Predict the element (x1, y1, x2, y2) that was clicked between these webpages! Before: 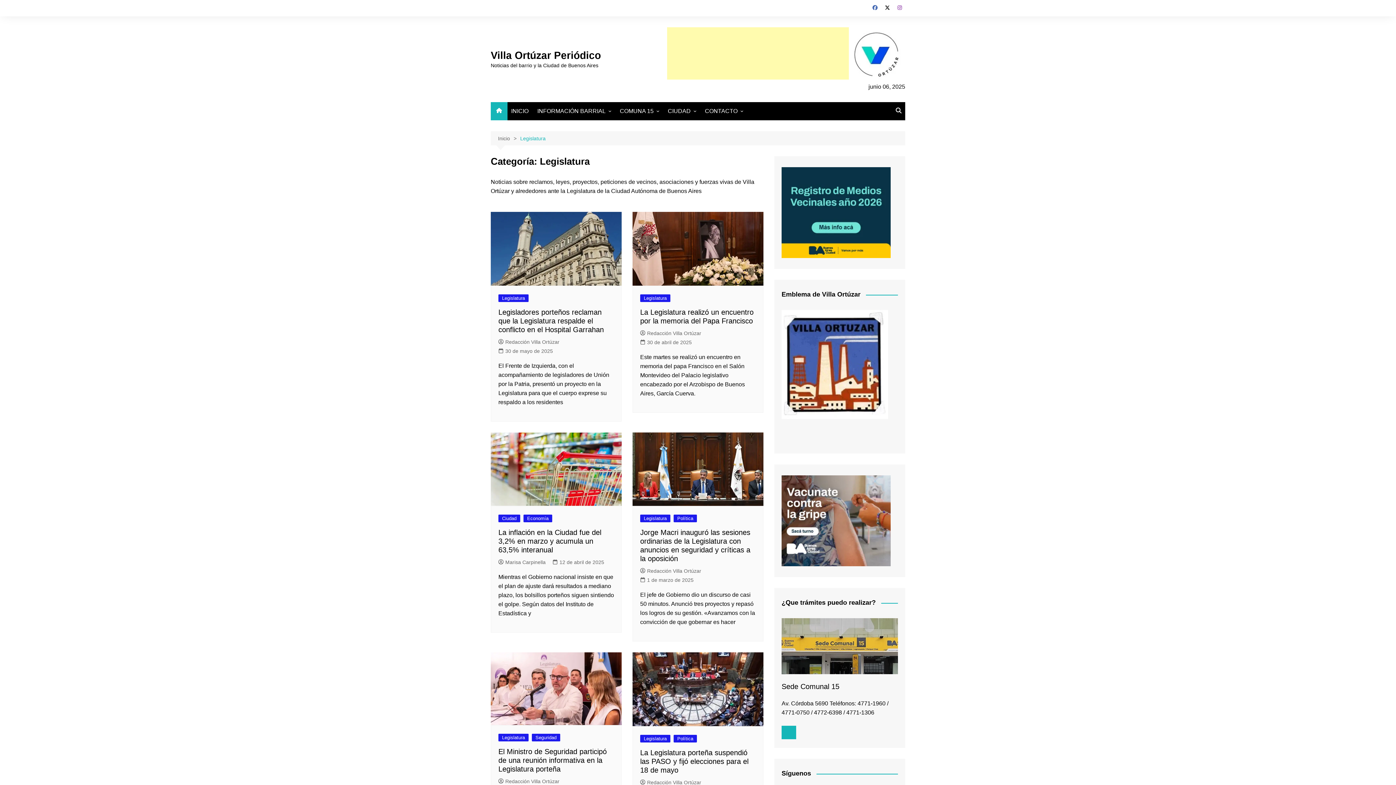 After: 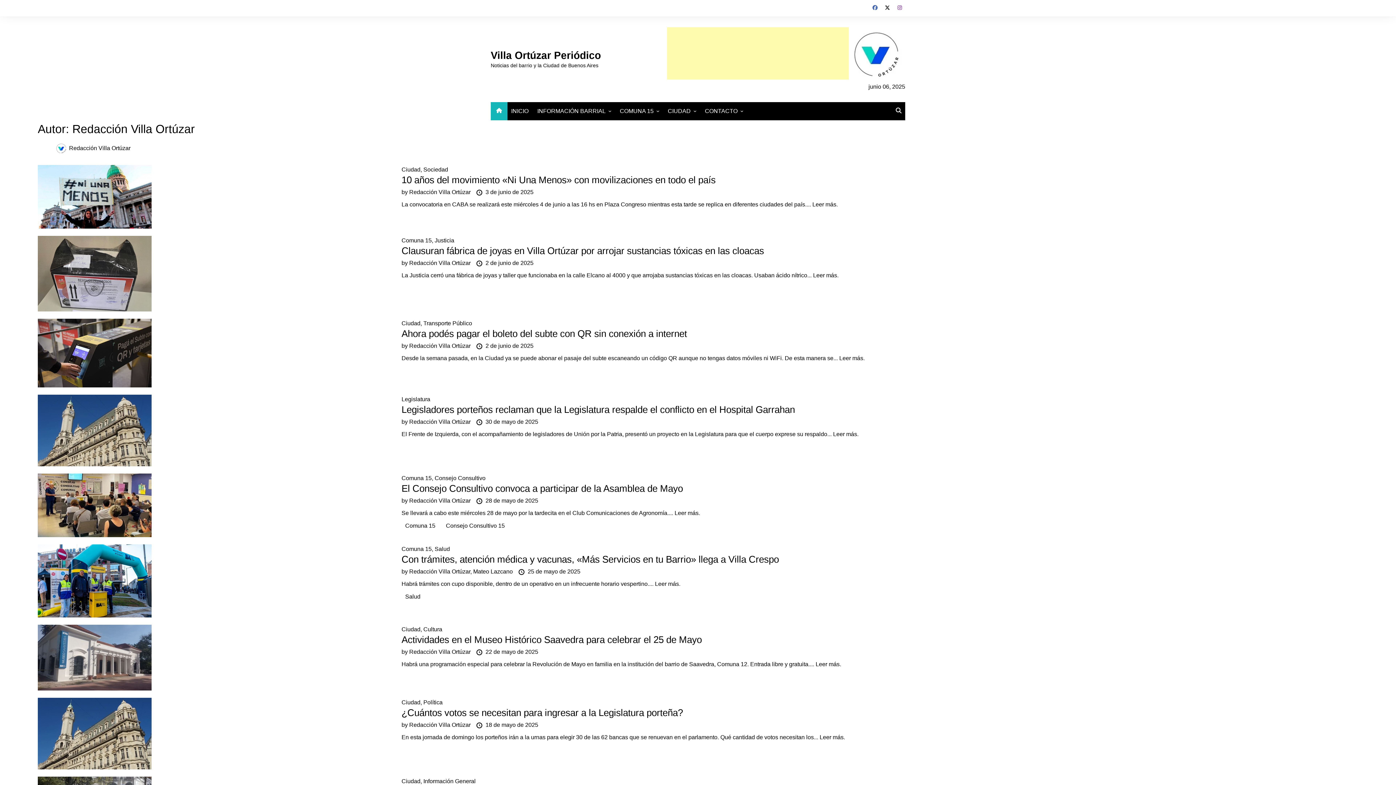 Action: bbox: (640, 778, 701, 786) label: Redacción Villa Ortúzar